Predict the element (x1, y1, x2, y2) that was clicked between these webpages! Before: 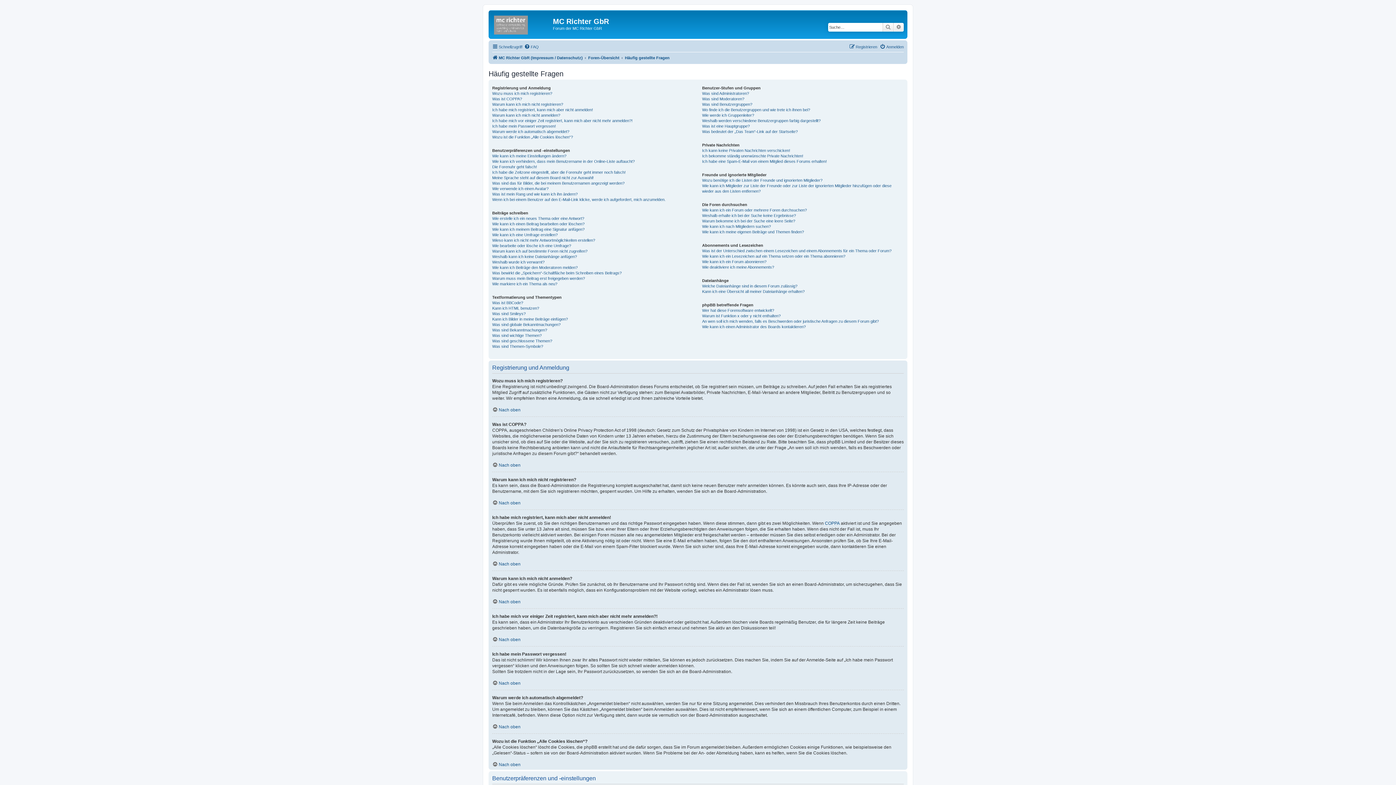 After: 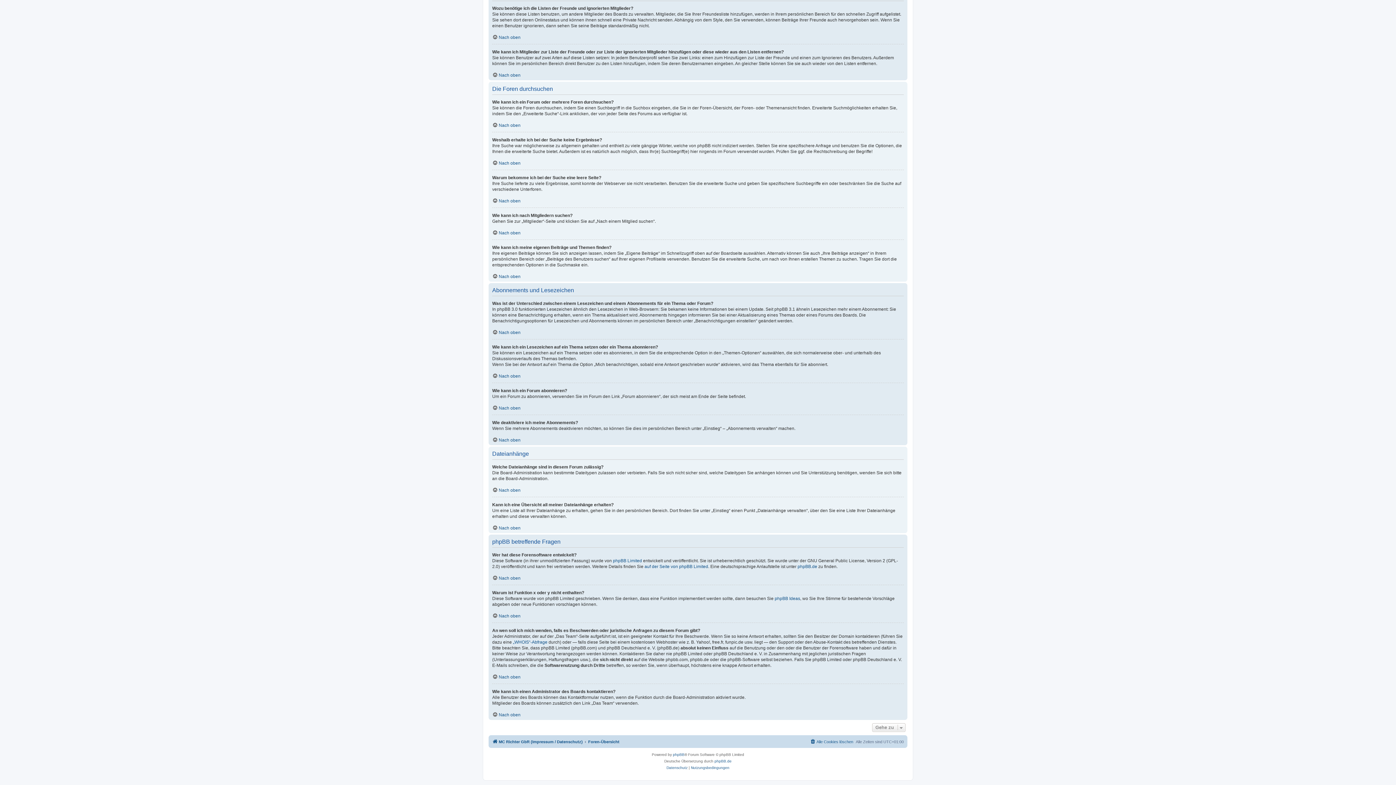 Action: label: Wie kann ich ein Lesezeichen auf ein Thema setzen oder ein Thema abonnieren? bbox: (702, 253, 845, 259)